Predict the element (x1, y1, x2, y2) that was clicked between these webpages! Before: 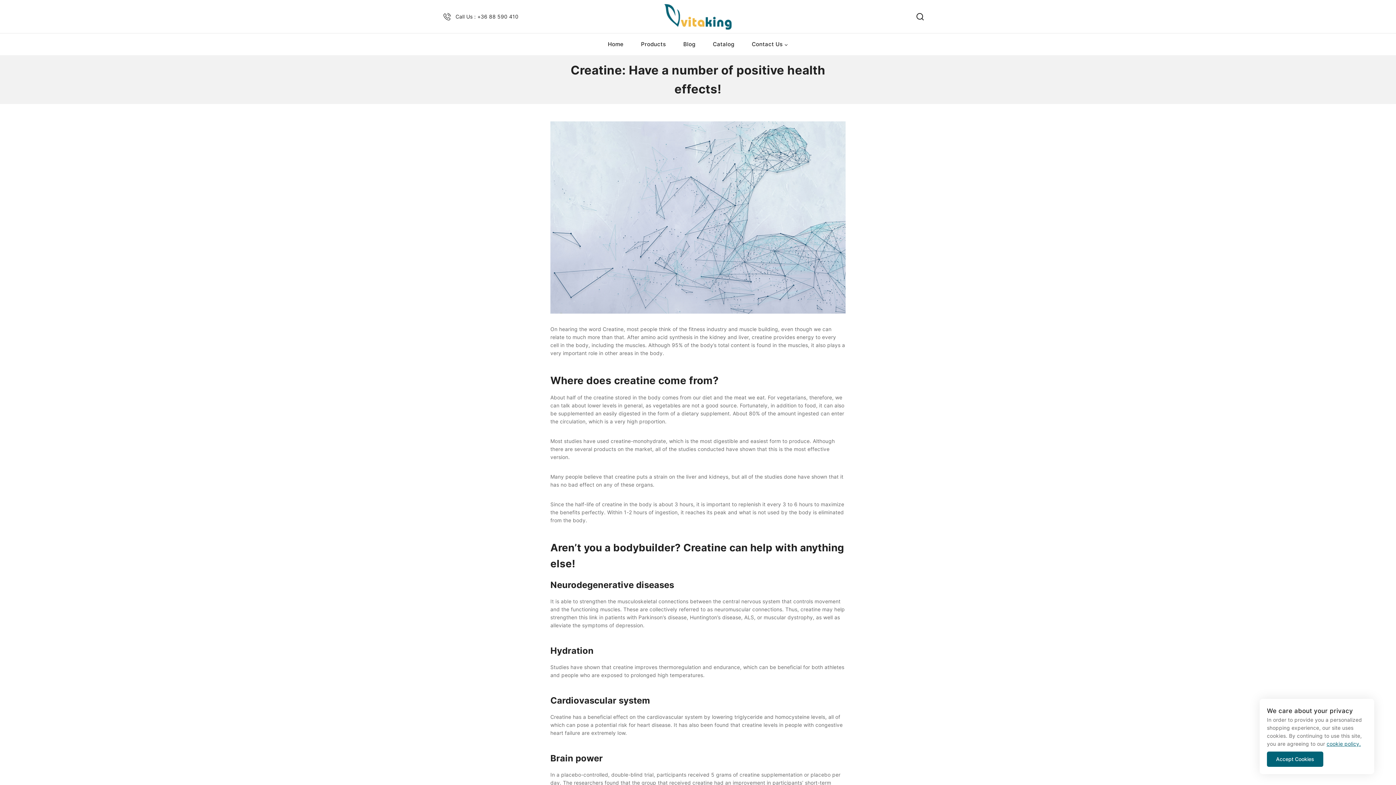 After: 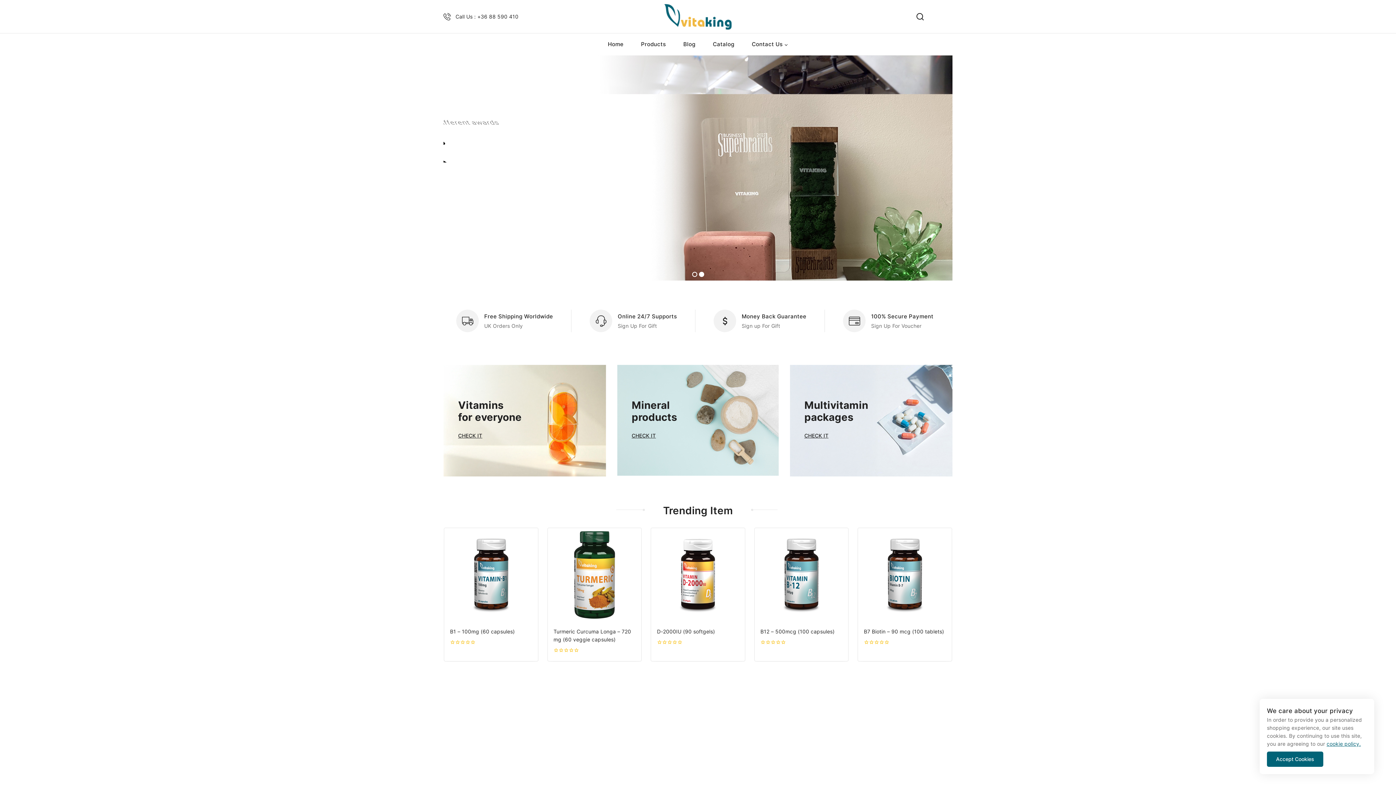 Action: bbox: (661, 2, 734, 30) label: Vitaking